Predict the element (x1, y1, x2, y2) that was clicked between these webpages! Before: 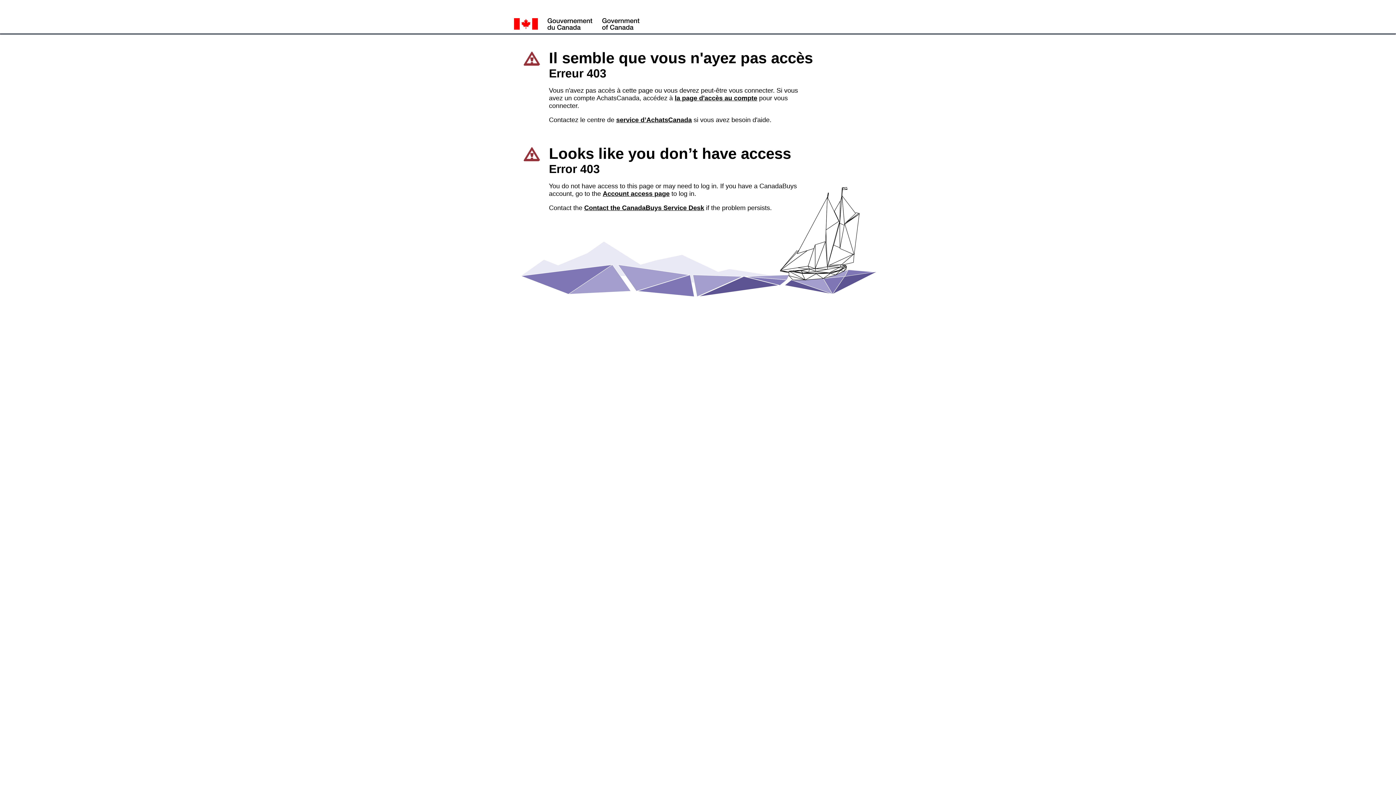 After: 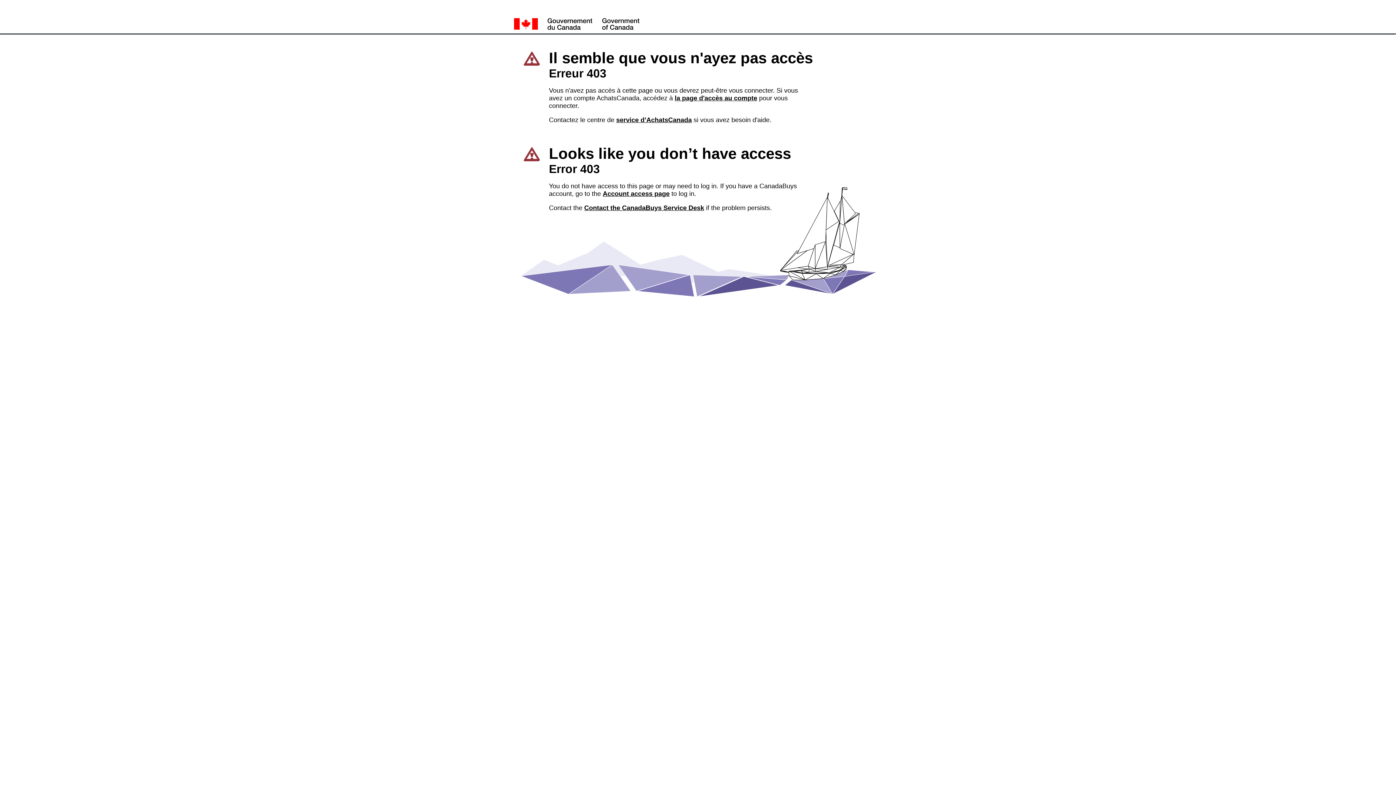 Action: bbox: (602, 190, 669, 197) label: Account access page